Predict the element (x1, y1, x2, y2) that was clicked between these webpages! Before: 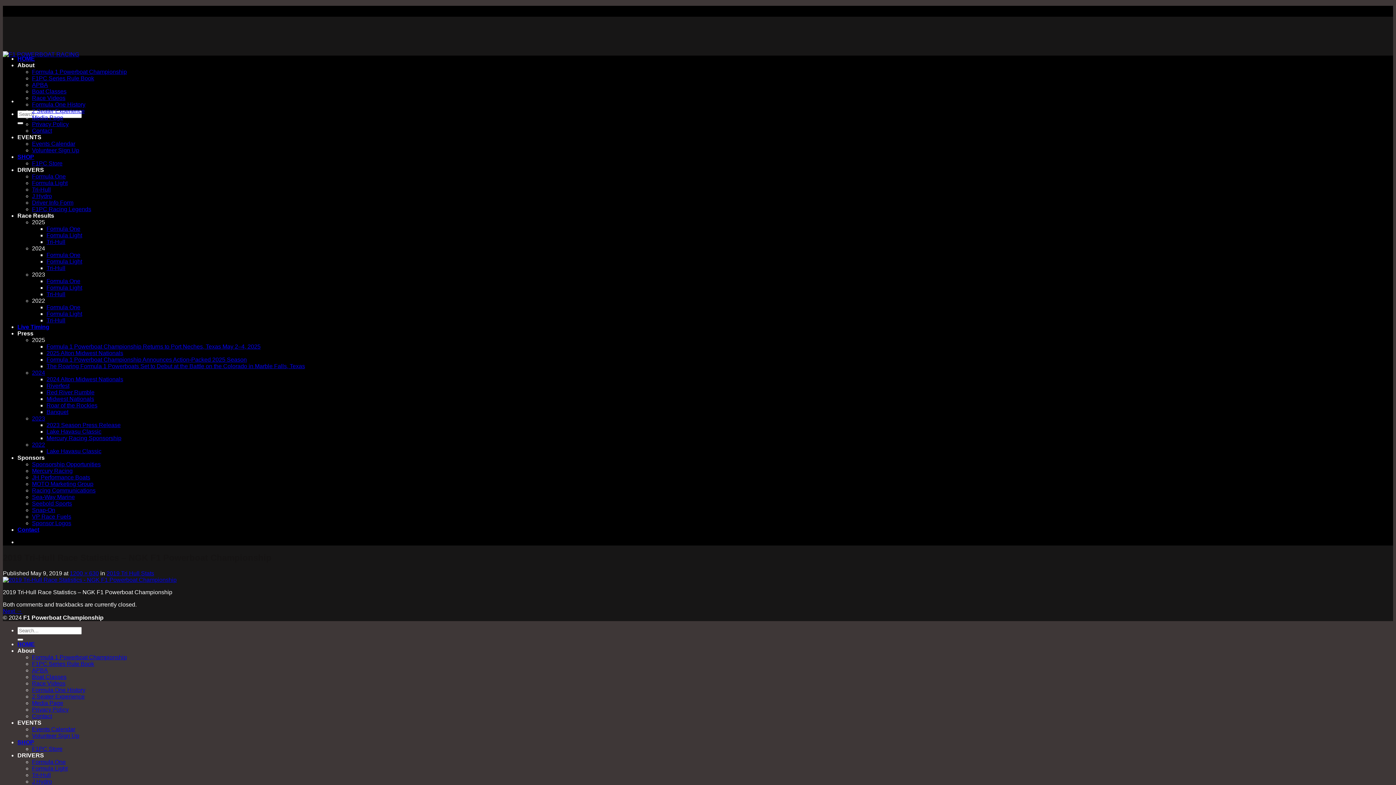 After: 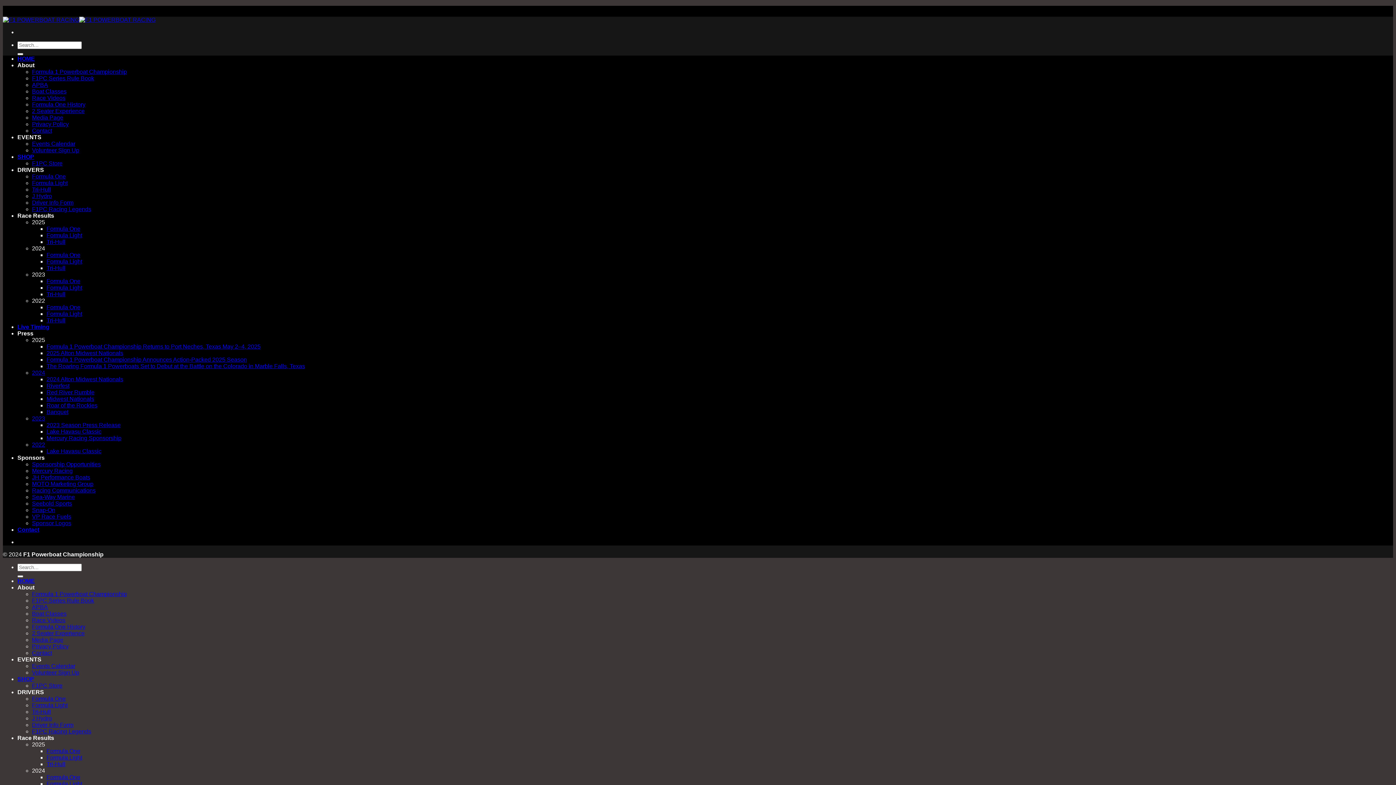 Action: bbox: (32, 415, 45, 421) label: 2023